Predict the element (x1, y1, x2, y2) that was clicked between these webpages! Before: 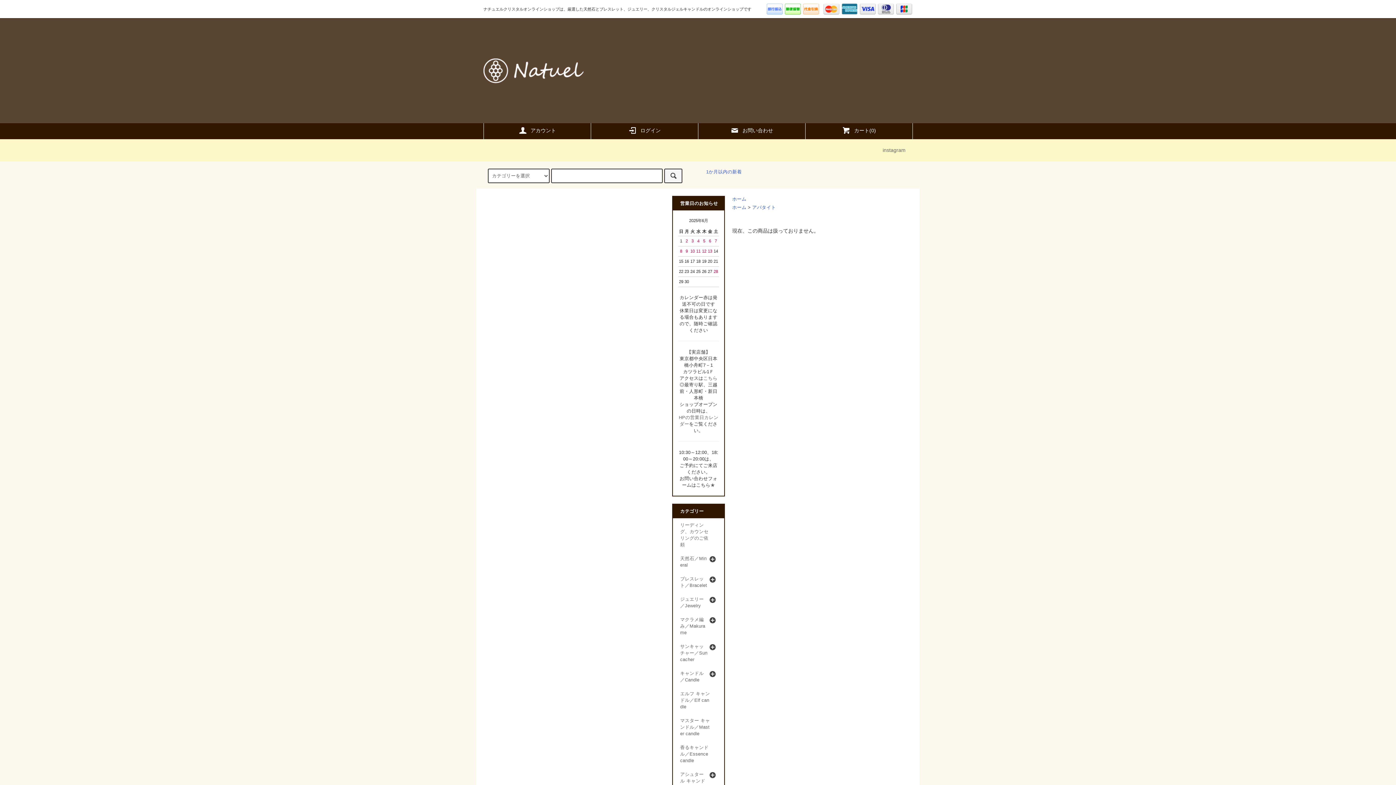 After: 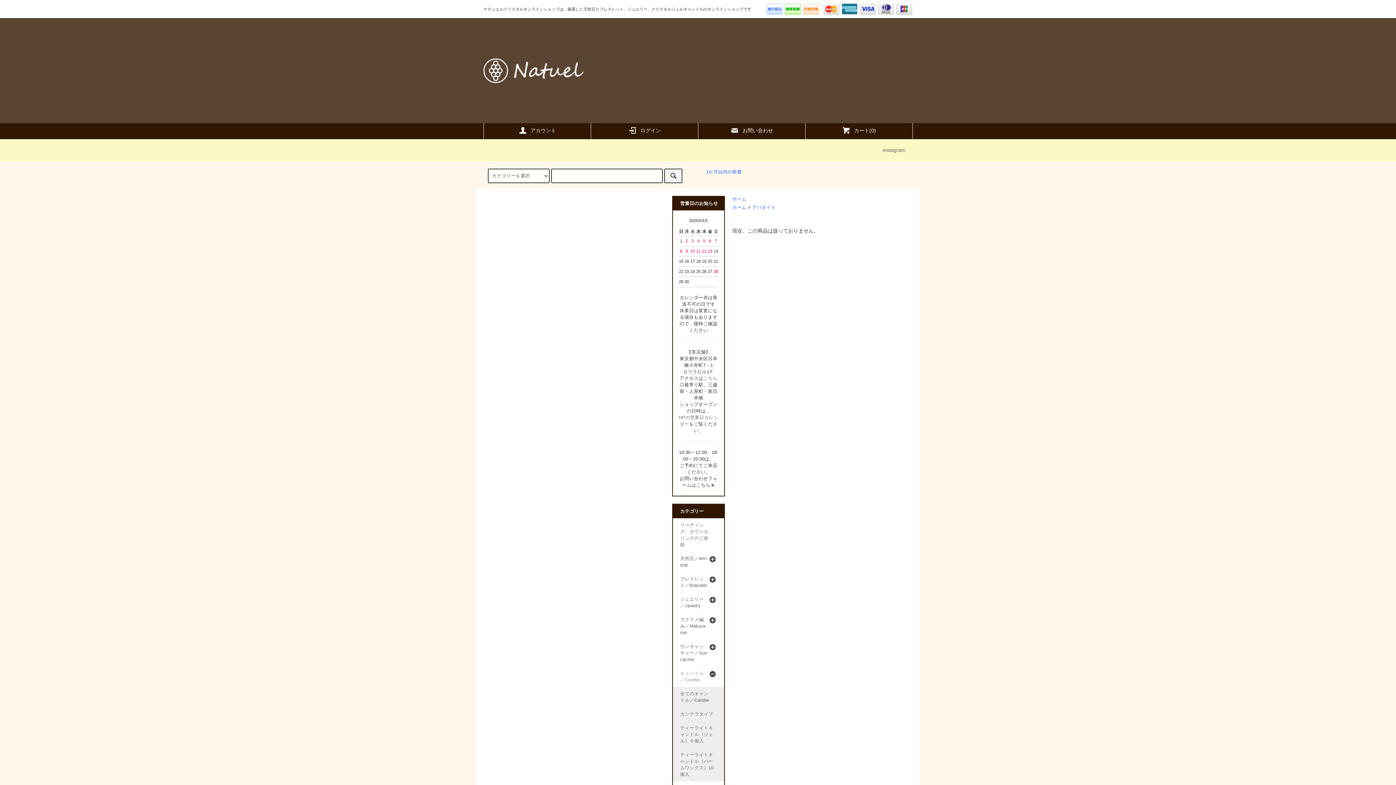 Action: label: キャンドル／Candle bbox: (673, 666, 724, 687)